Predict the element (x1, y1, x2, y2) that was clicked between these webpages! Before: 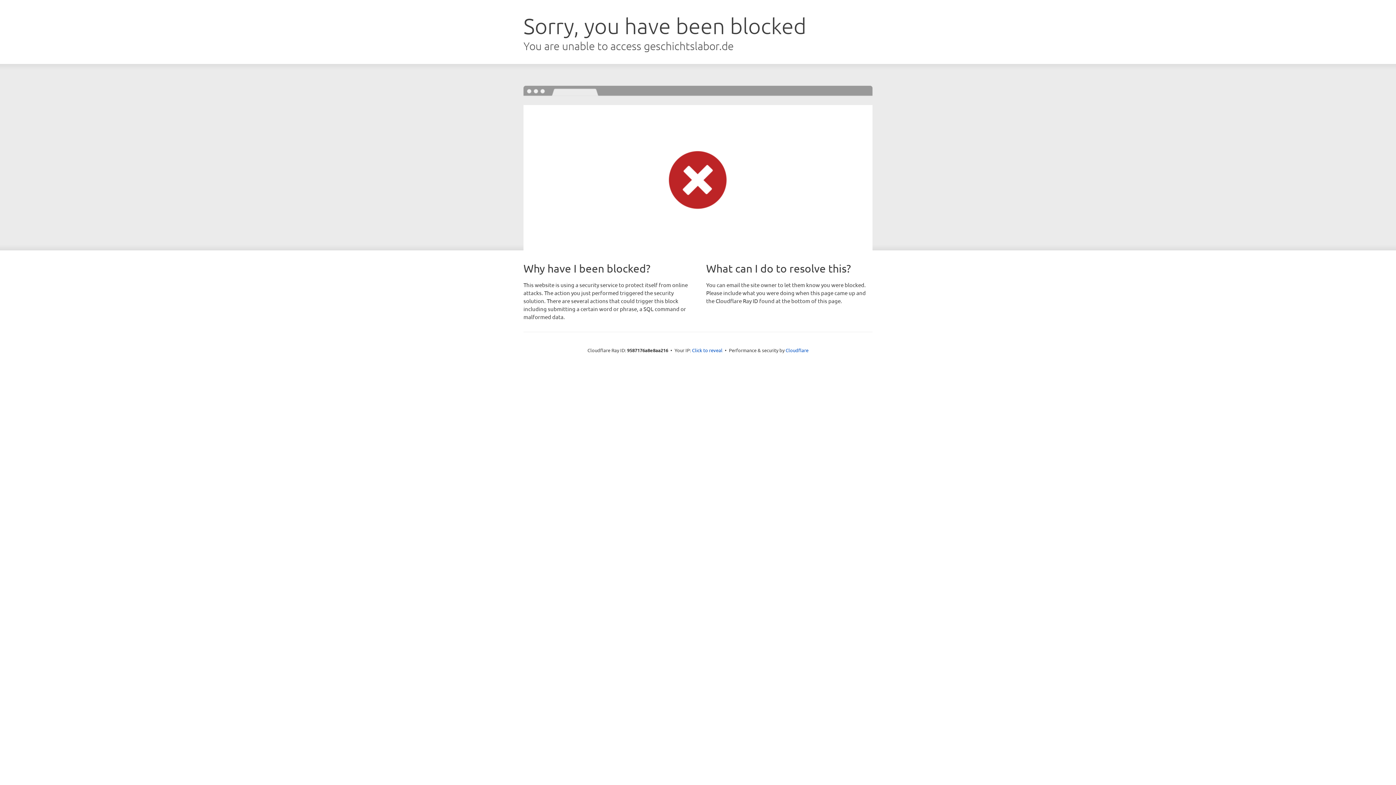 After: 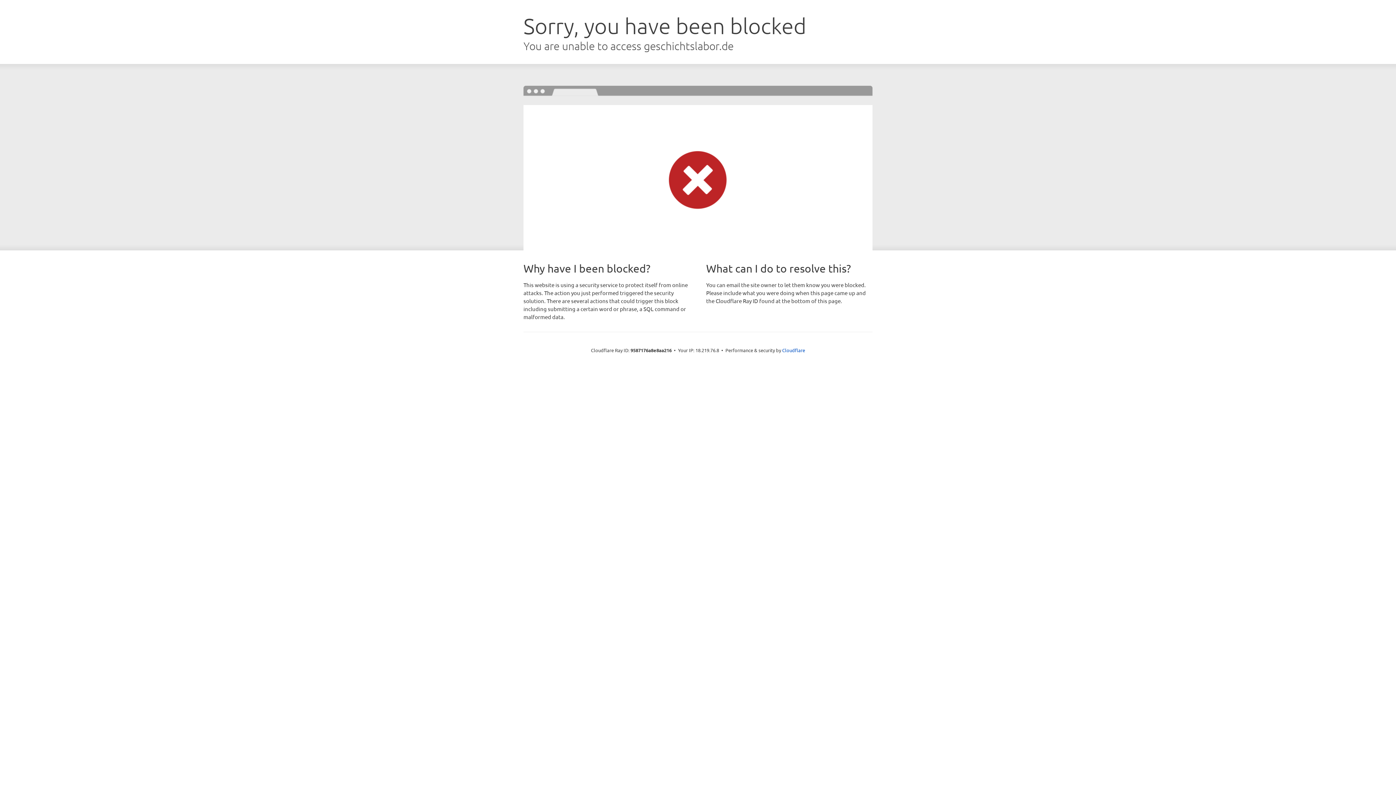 Action: label: Click to reveal bbox: (692, 346, 722, 353)